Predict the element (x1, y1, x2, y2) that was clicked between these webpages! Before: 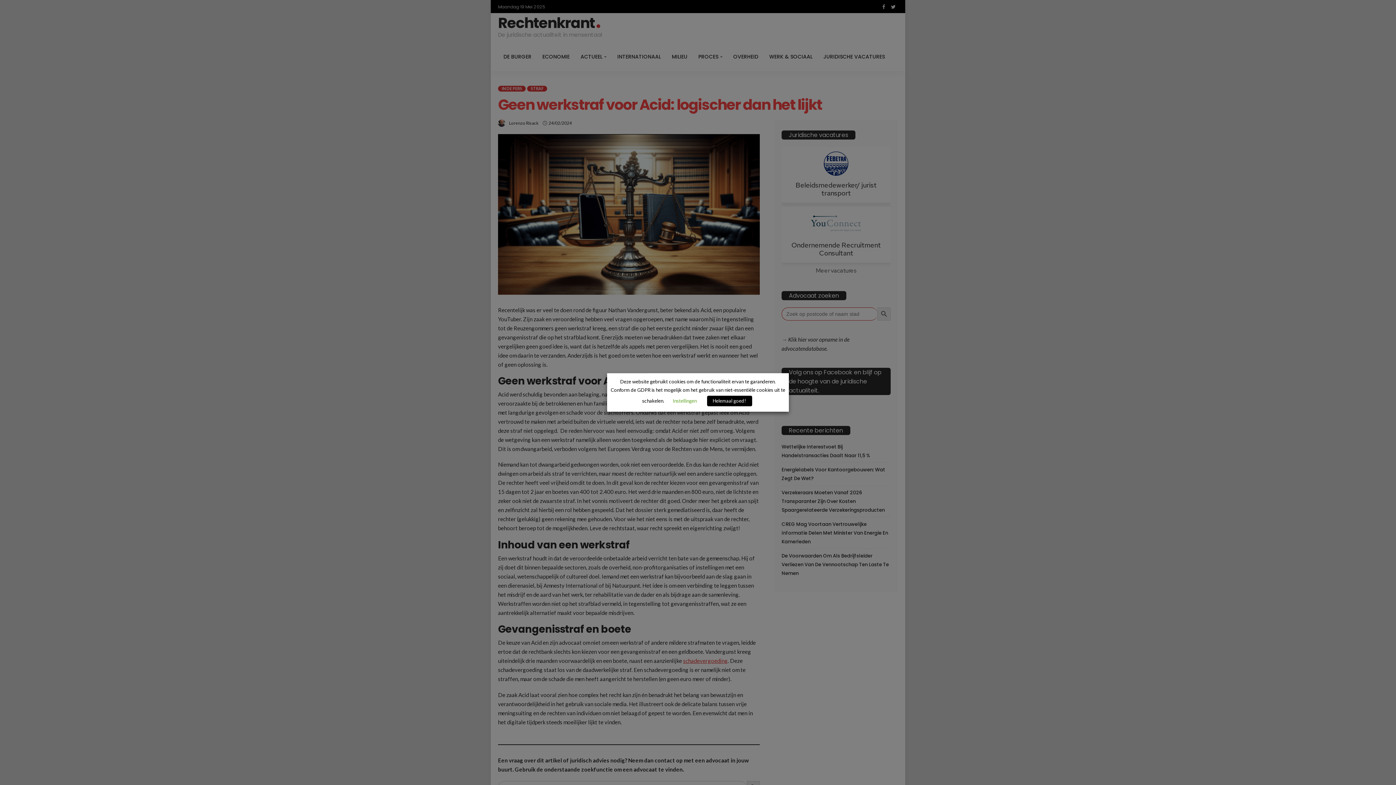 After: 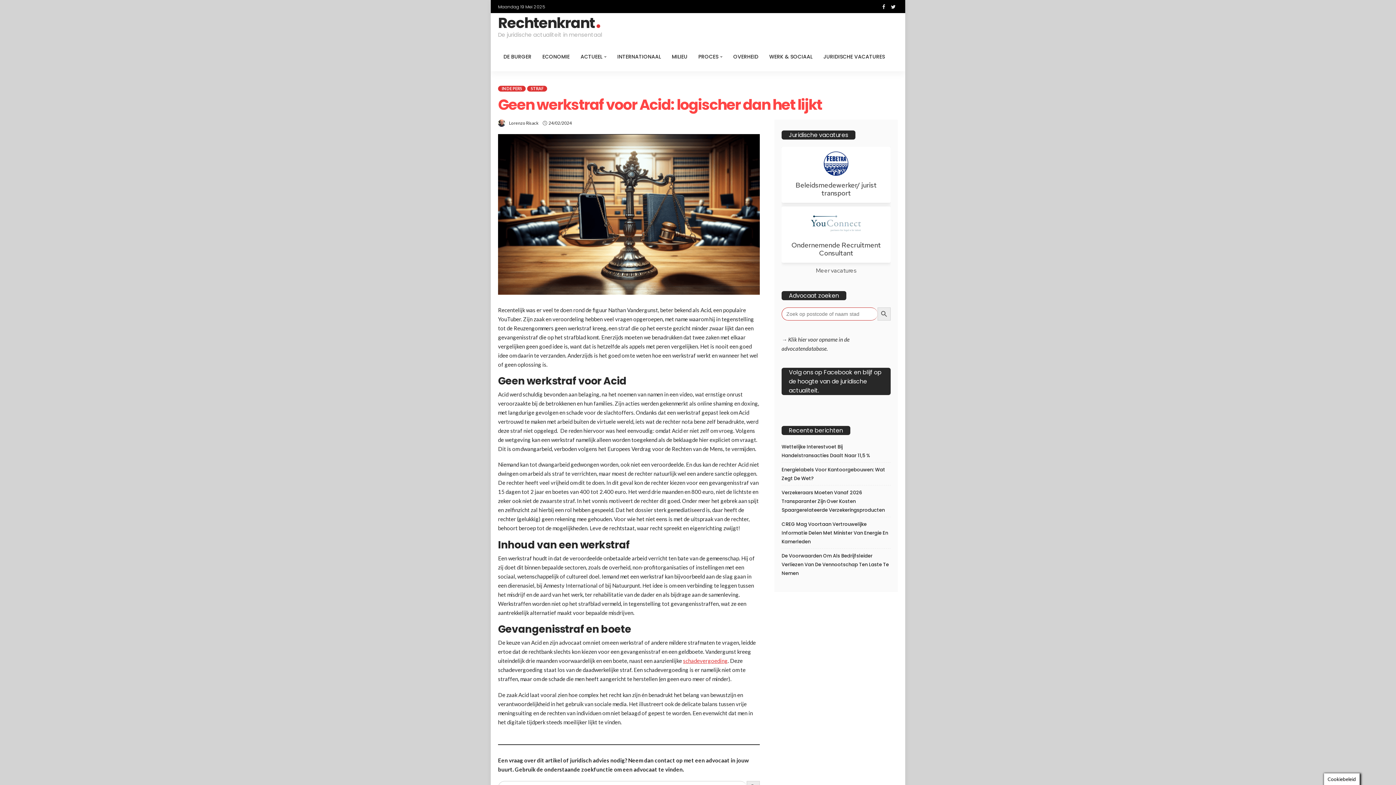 Action: bbox: (707, 396, 752, 406) label: Helemaal goed!